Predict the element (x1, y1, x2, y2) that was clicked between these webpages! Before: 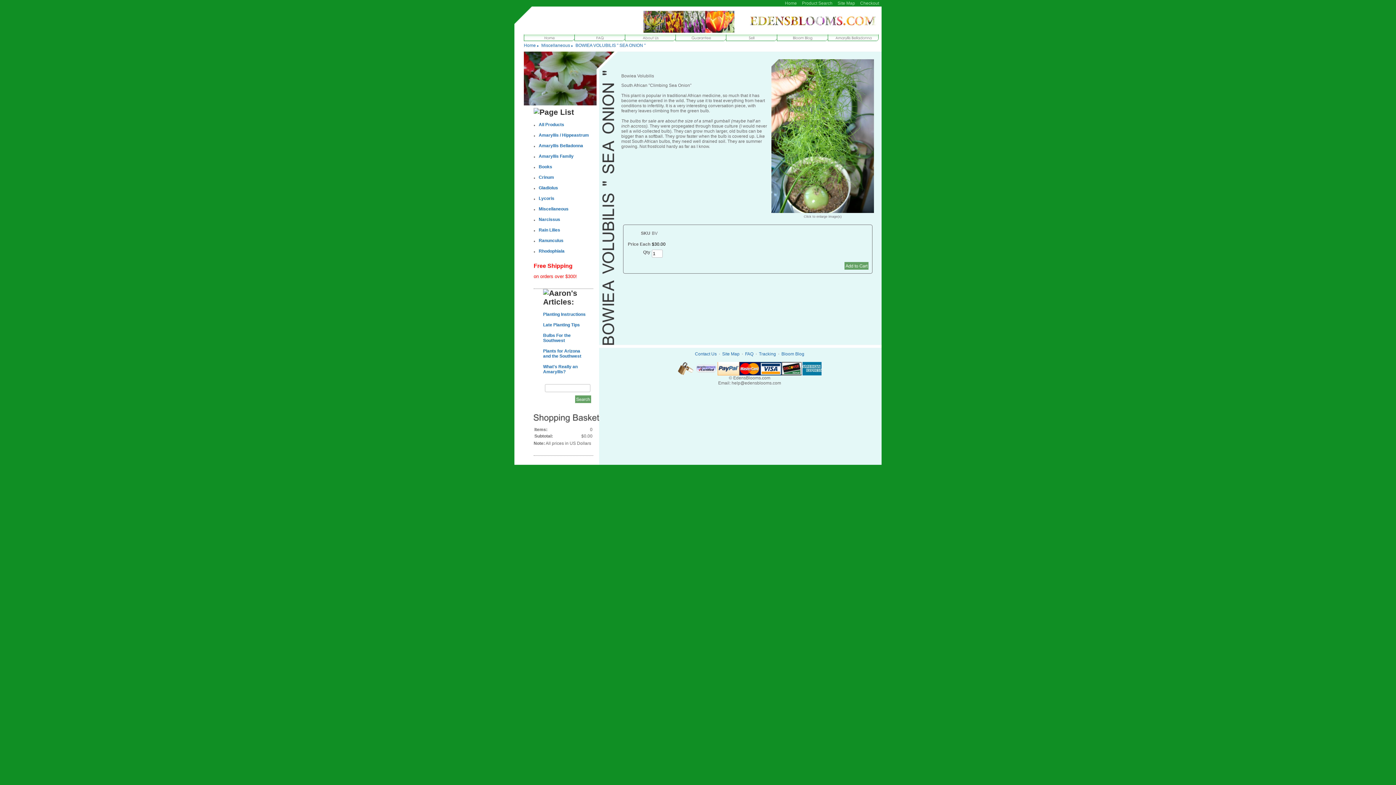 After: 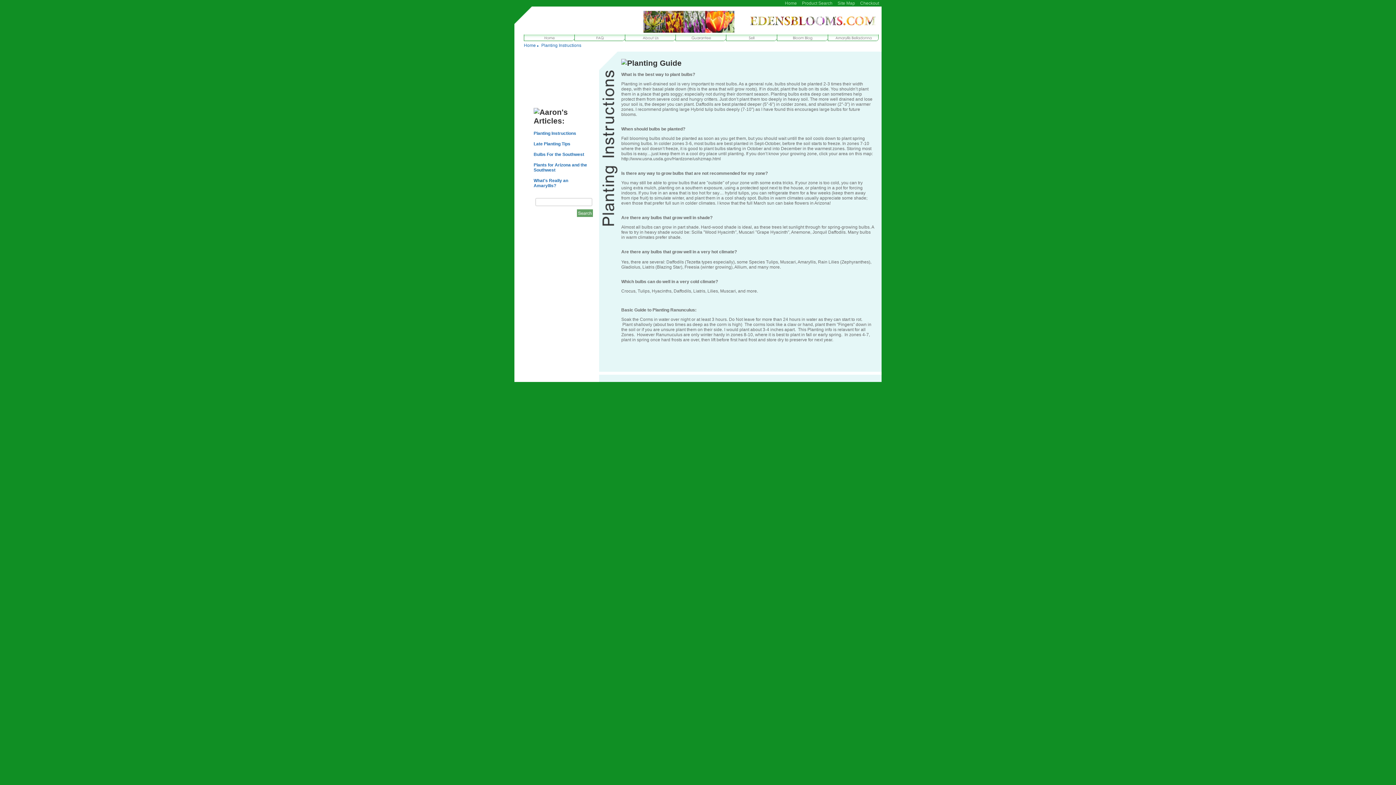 Action: label: Planting Instructions bbox: (543, 312, 588, 318)